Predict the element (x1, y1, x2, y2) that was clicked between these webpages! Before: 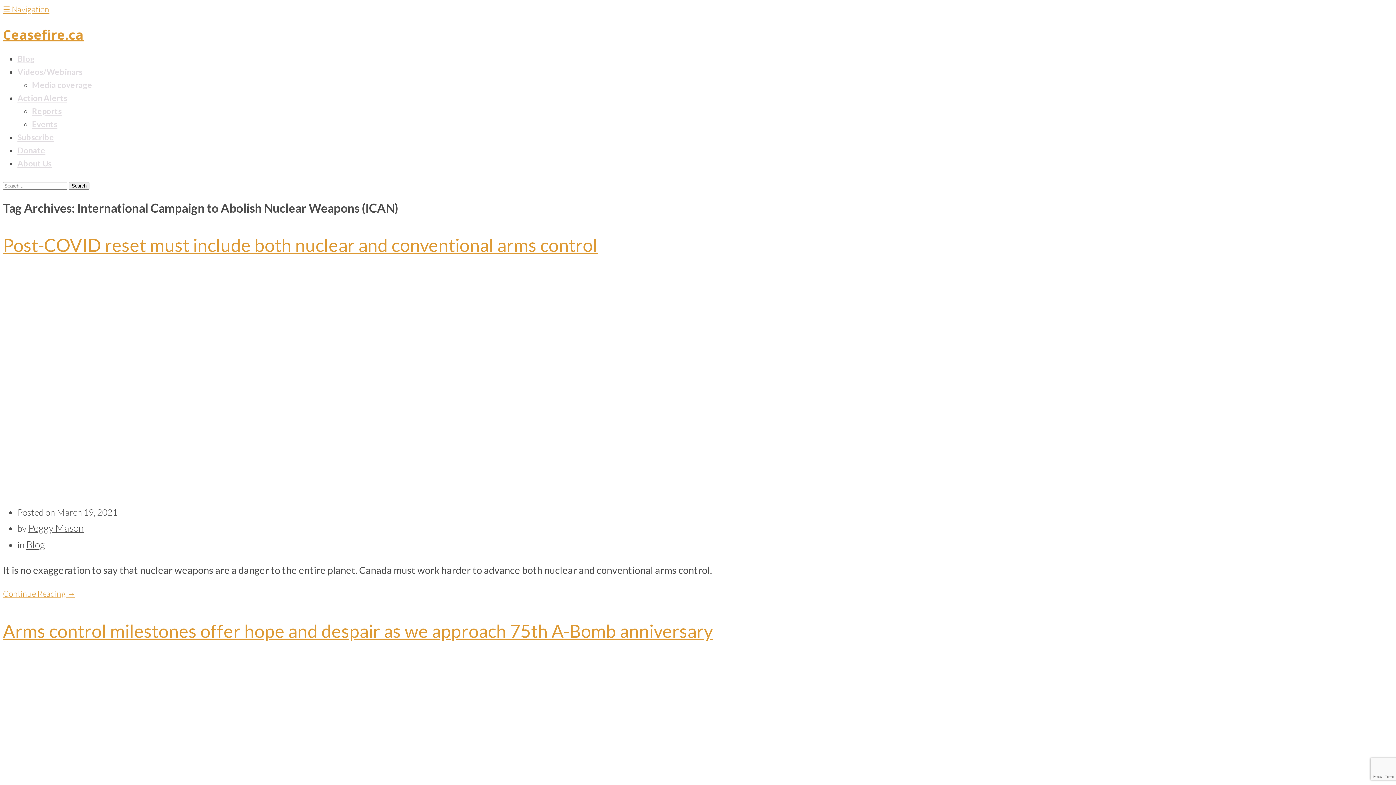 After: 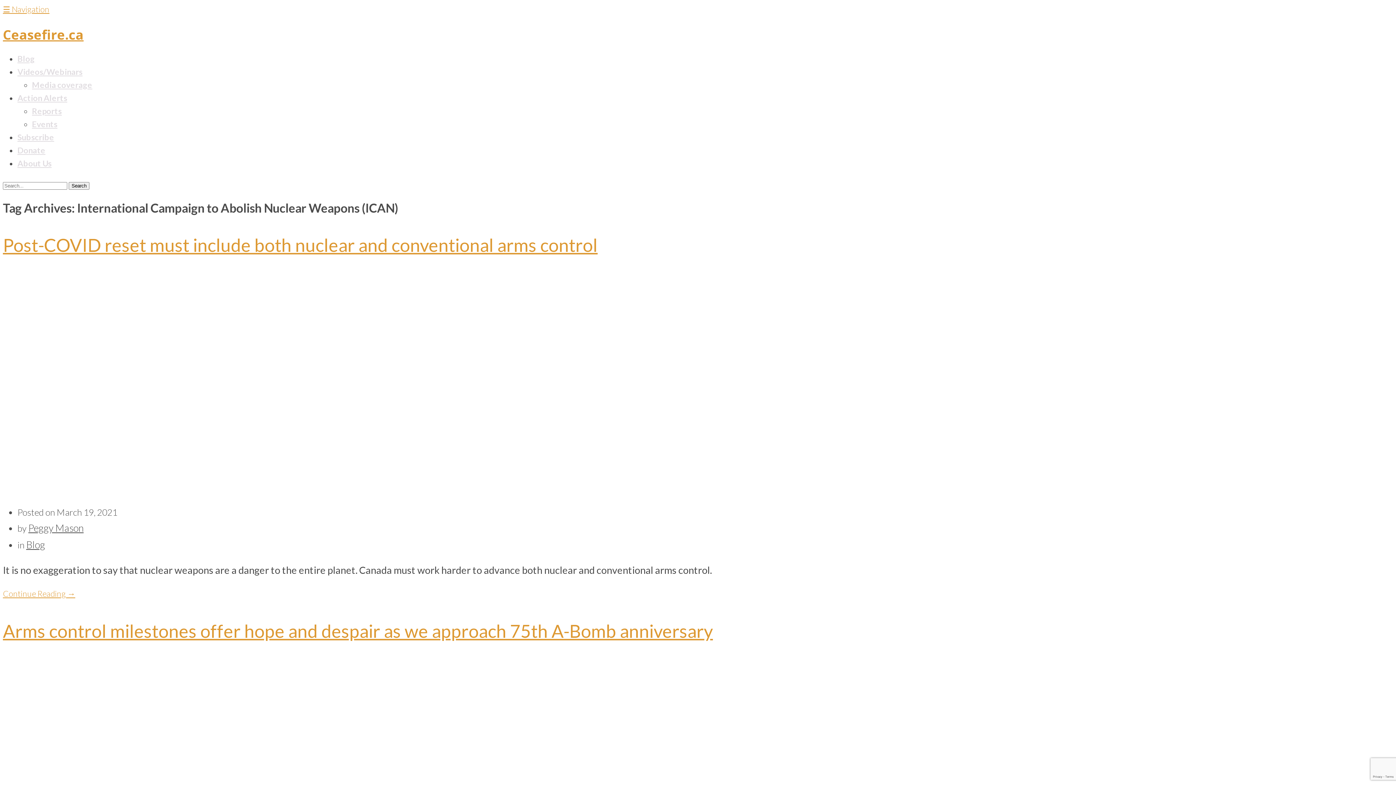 Action: label: Subscribe bbox: (17, 132, 54, 142)